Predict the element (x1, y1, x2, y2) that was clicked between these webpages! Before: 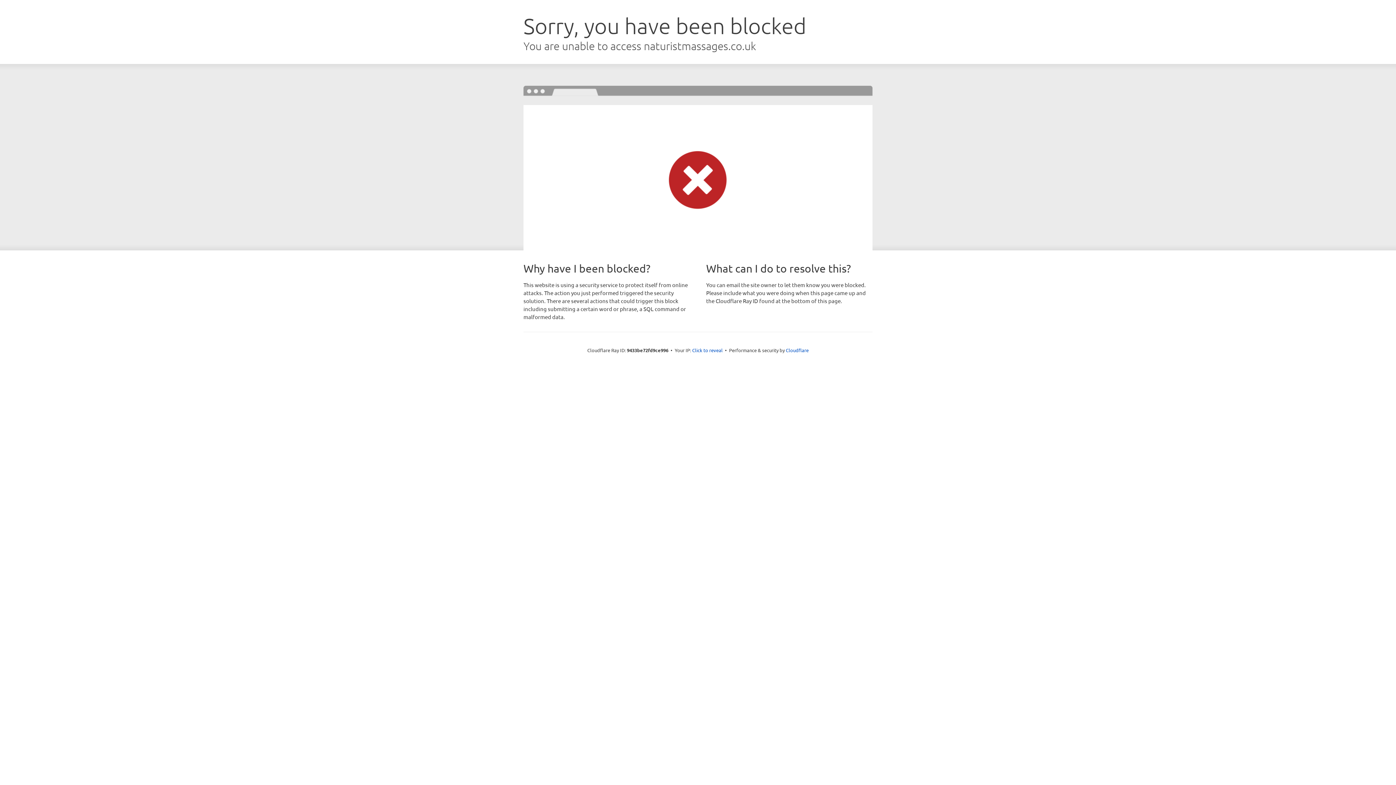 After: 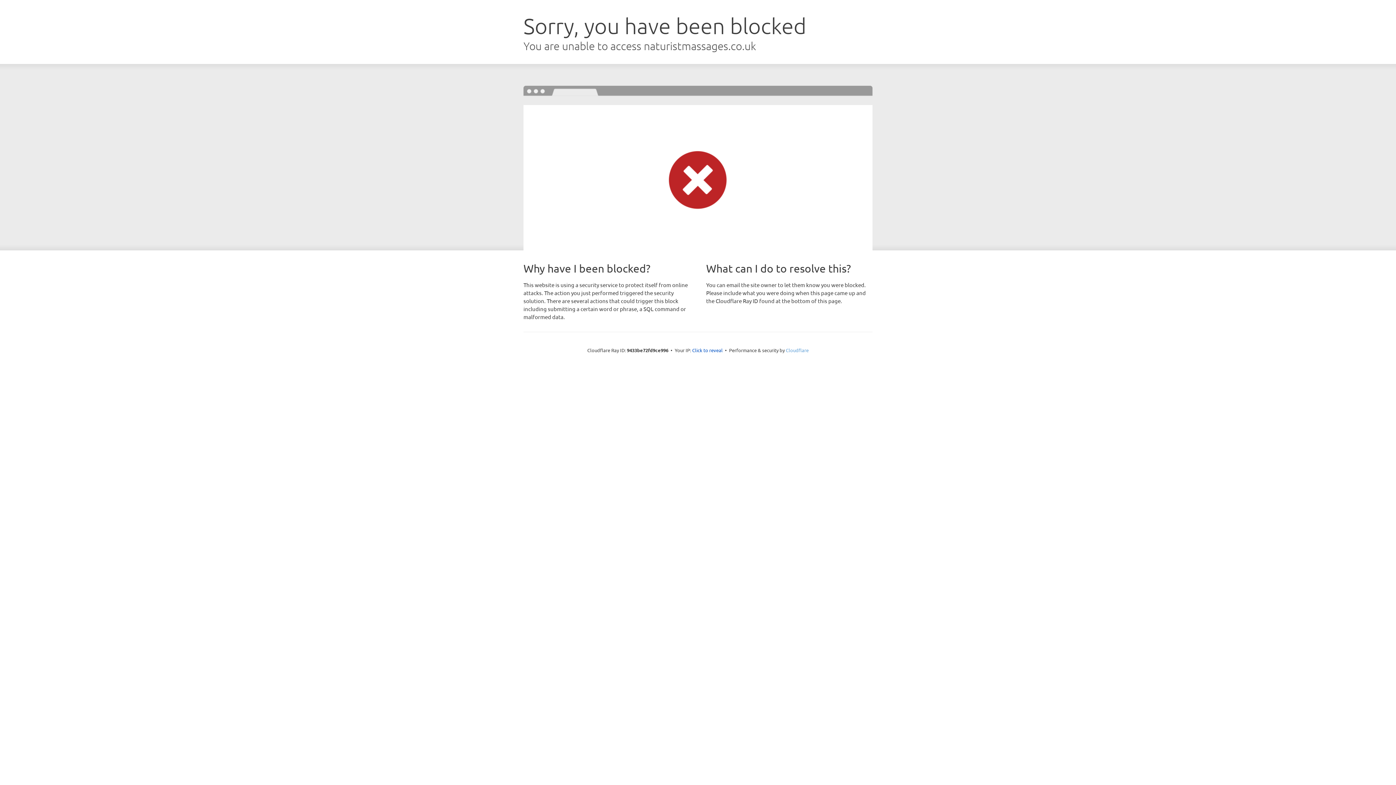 Action: label: Cloudflare bbox: (786, 347, 808, 353)